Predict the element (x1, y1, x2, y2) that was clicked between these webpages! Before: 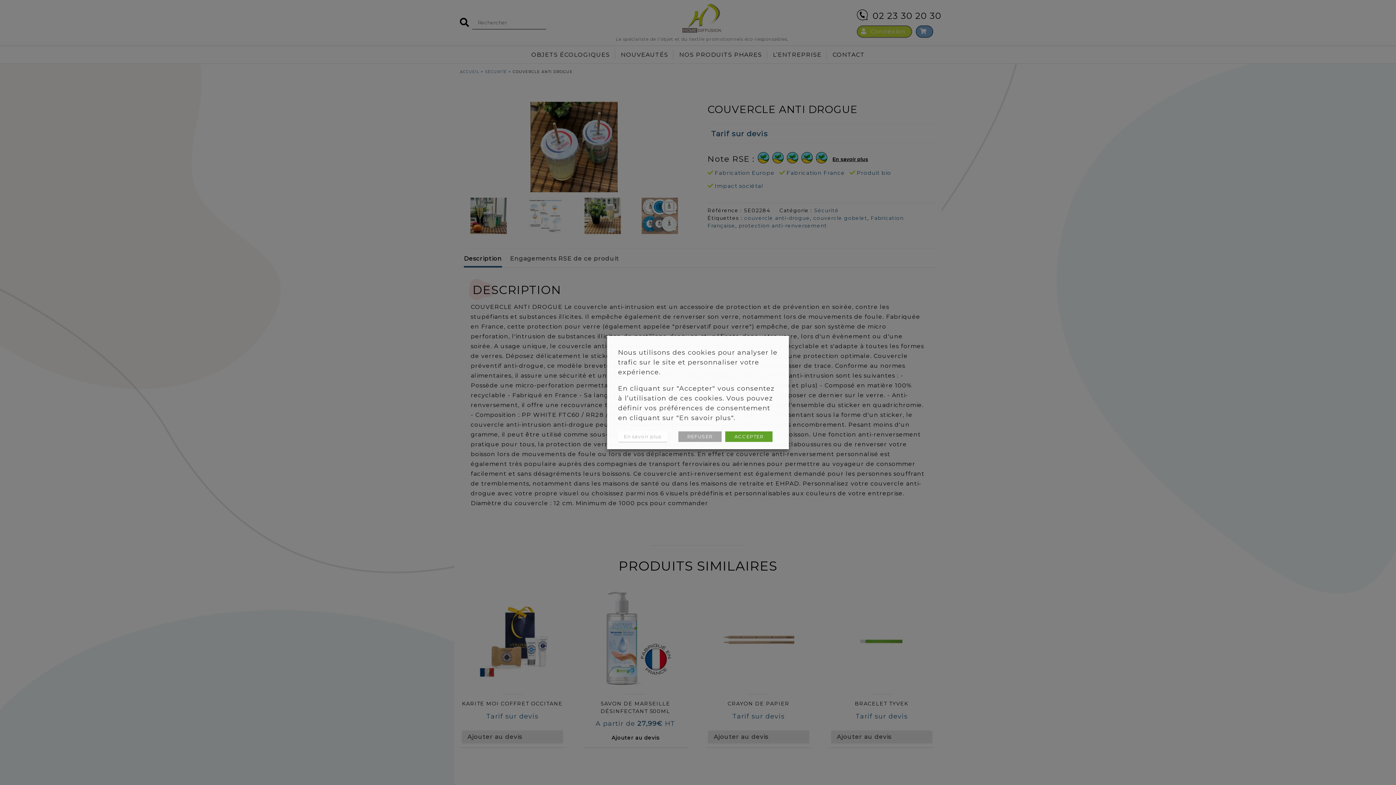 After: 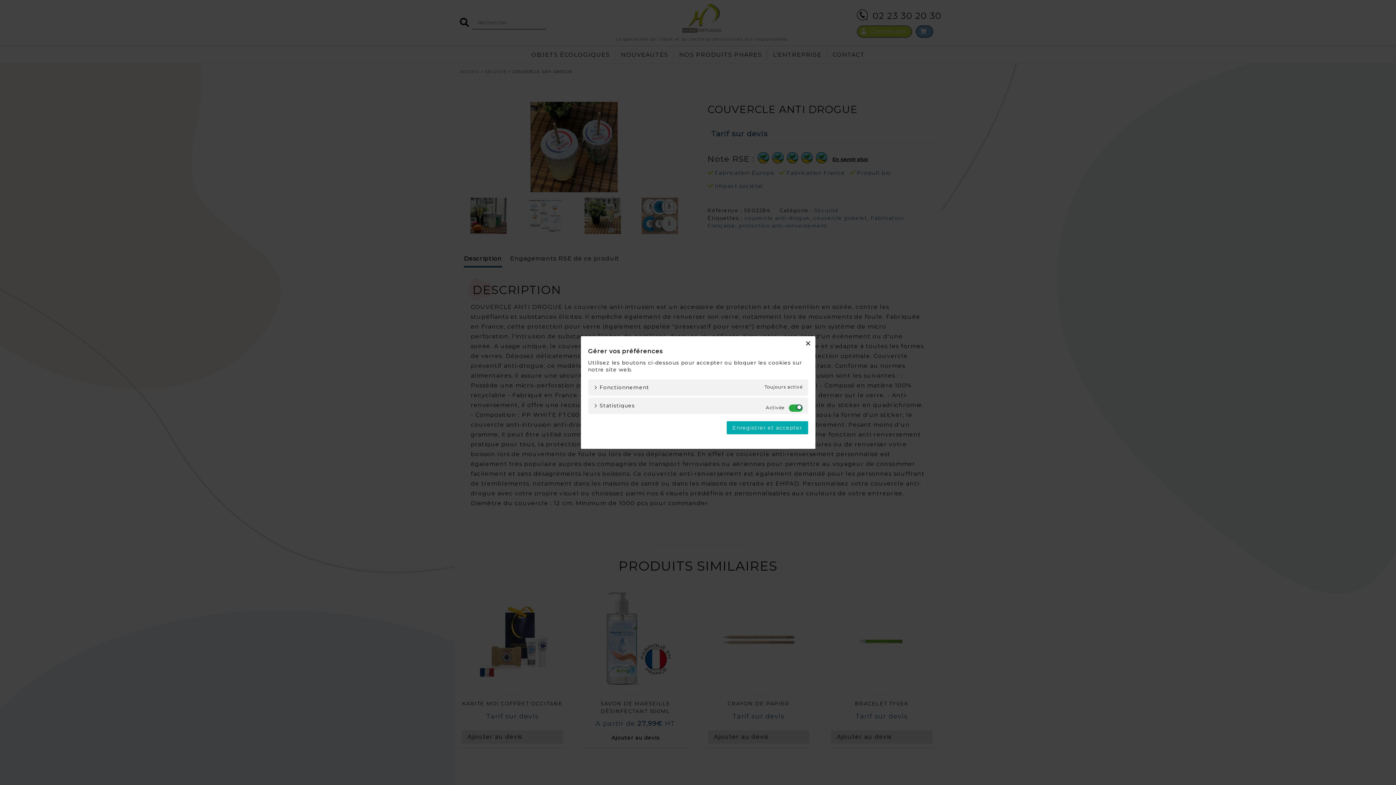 Action: label: En savoir plus bbox: (618, 431, 667, 442)